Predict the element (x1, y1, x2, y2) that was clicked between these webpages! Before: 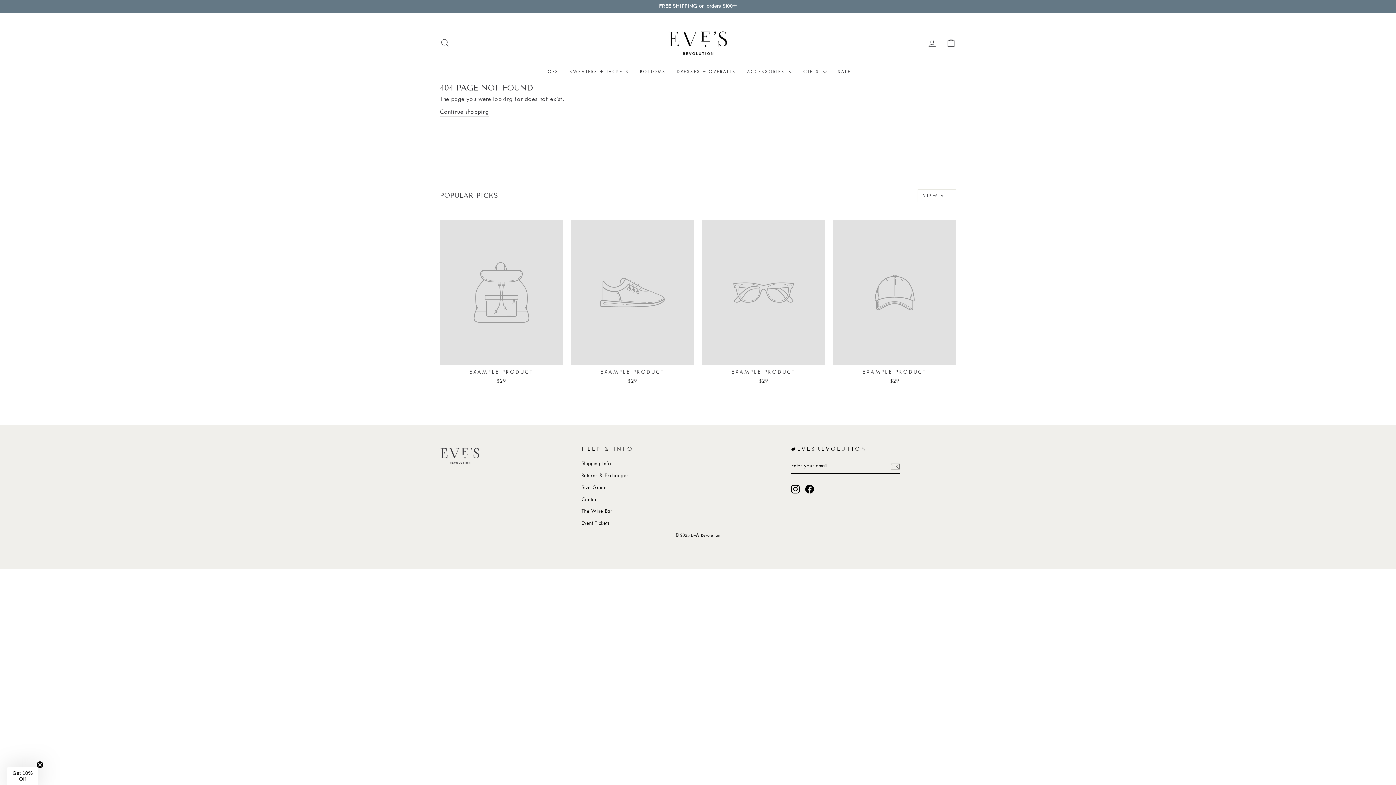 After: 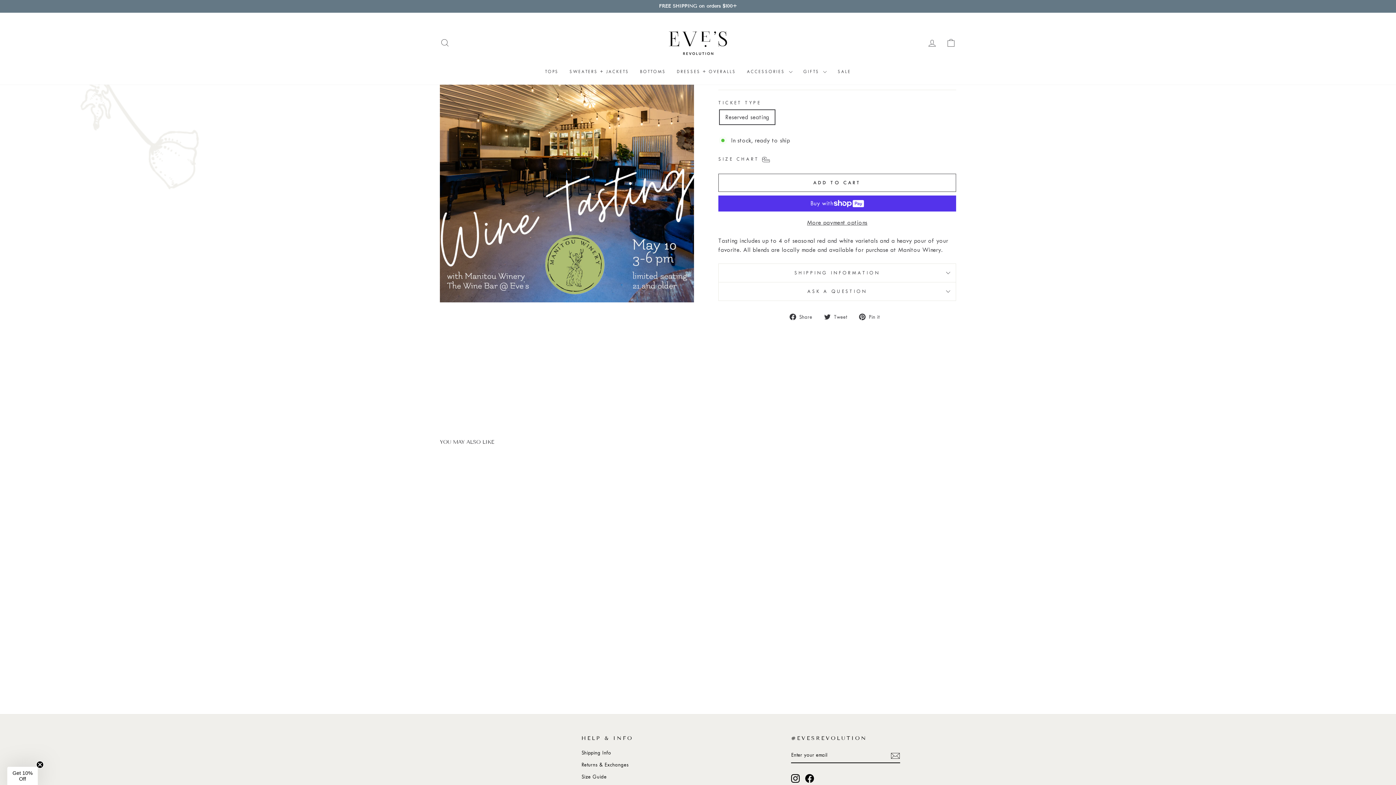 Action: bbox: (581, 518, 609, 528) label: Event Tickets